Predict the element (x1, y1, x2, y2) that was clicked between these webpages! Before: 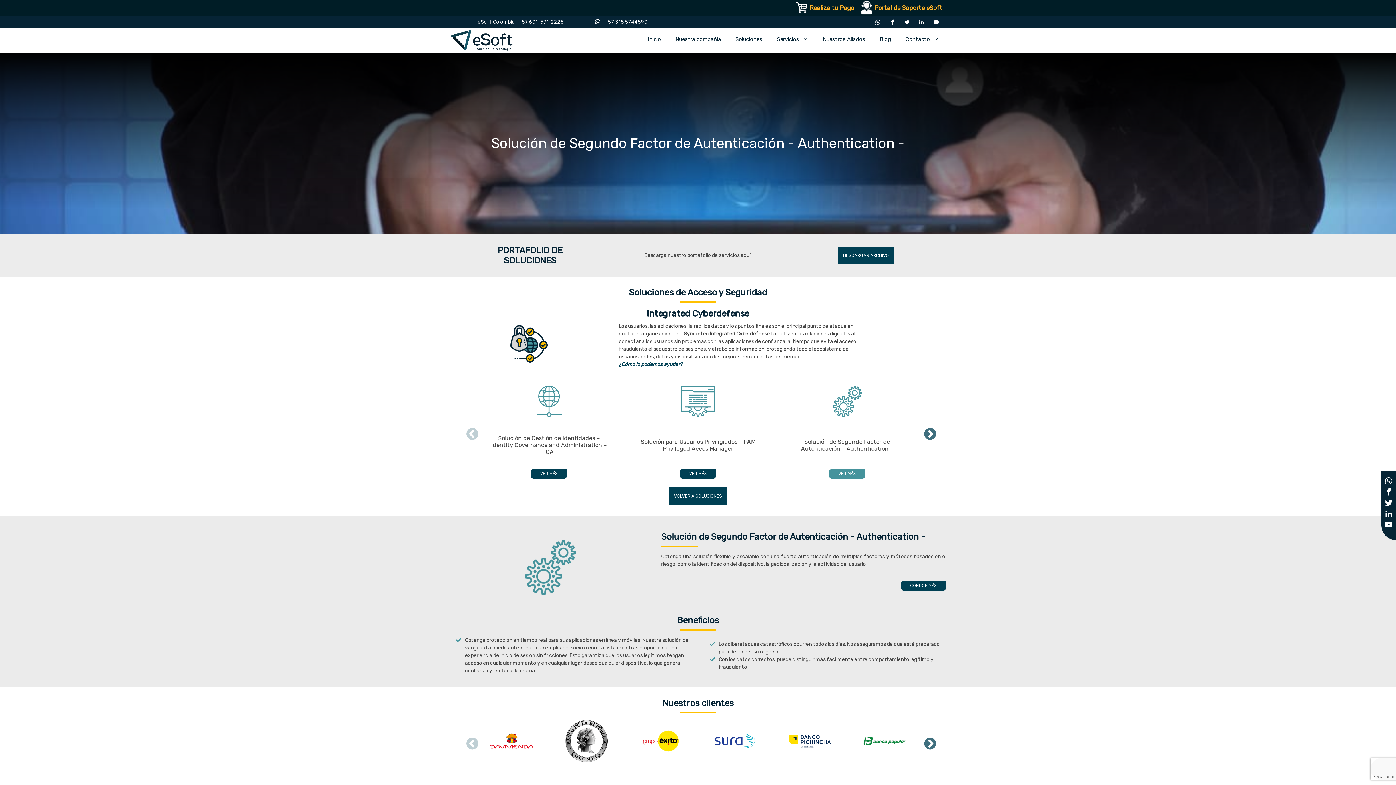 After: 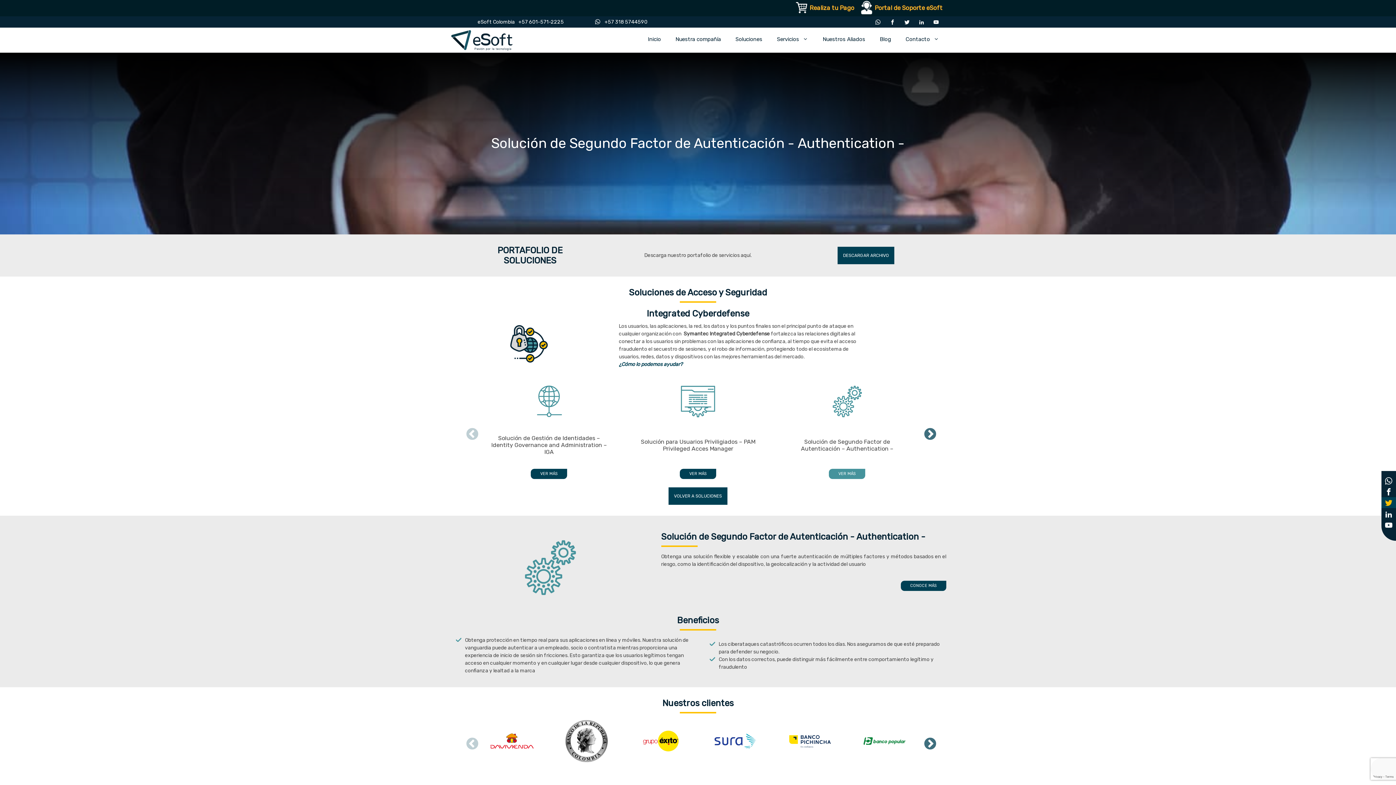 Action: bbox: (1381, 499, 1396, 506)